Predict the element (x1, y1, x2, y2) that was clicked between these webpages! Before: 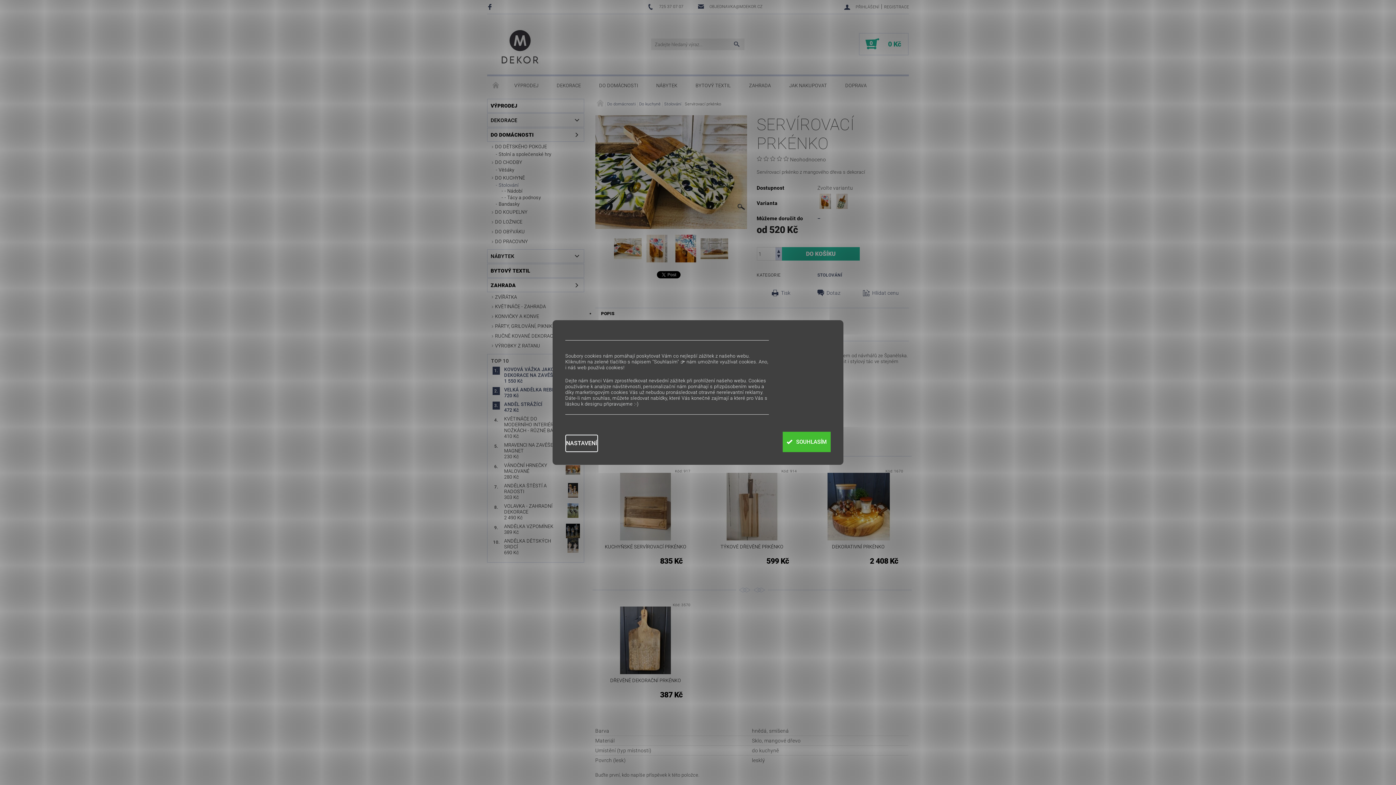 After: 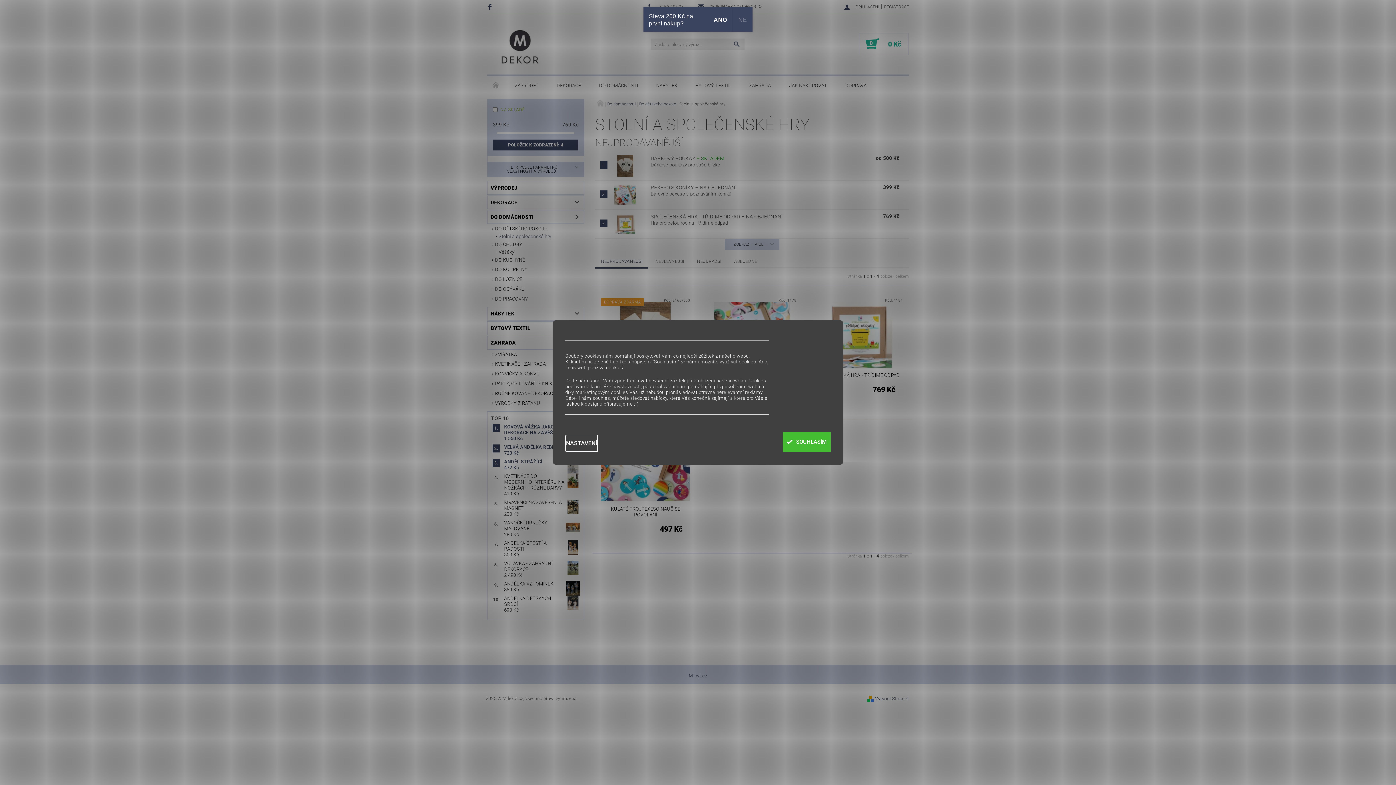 Action: label: Stolní a společenské hry bbox: (493, 151, 584, 157)